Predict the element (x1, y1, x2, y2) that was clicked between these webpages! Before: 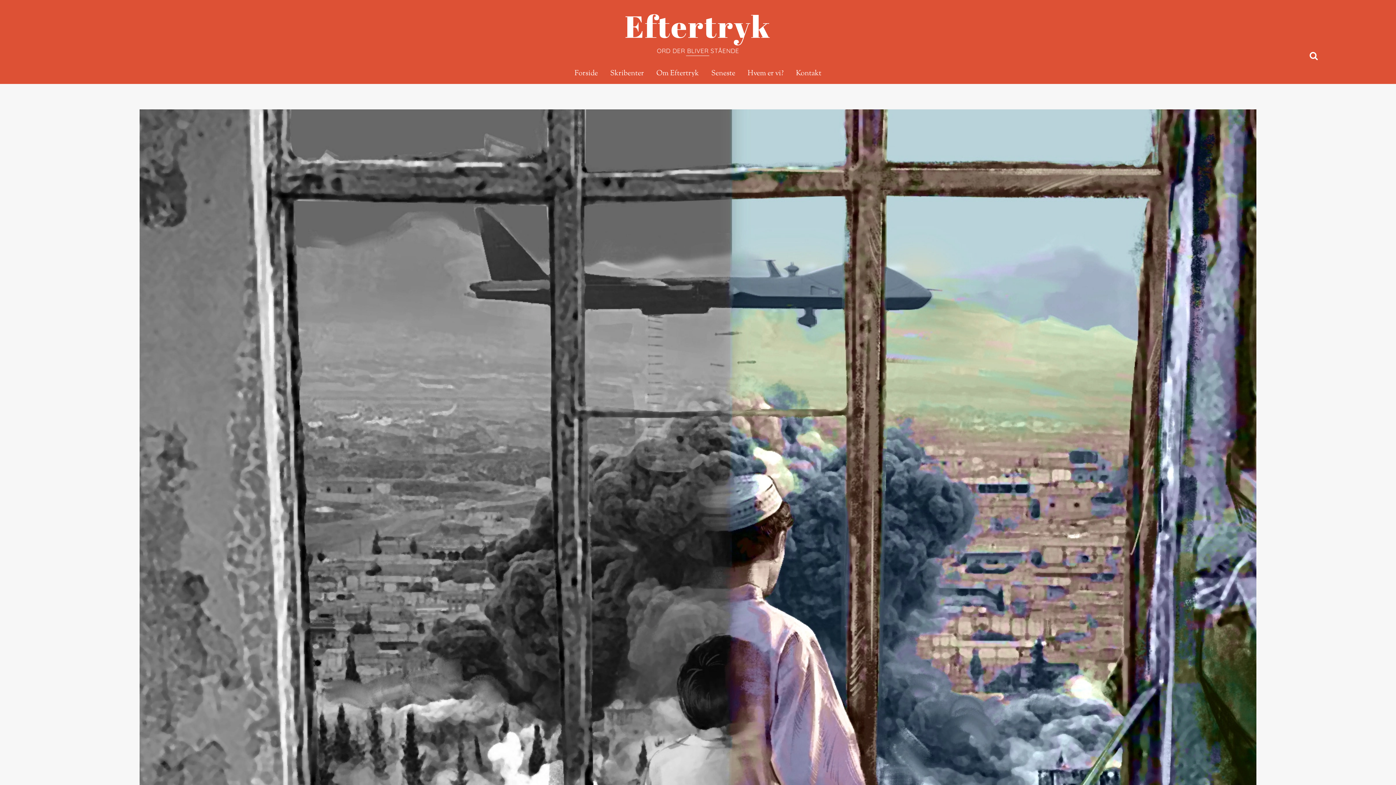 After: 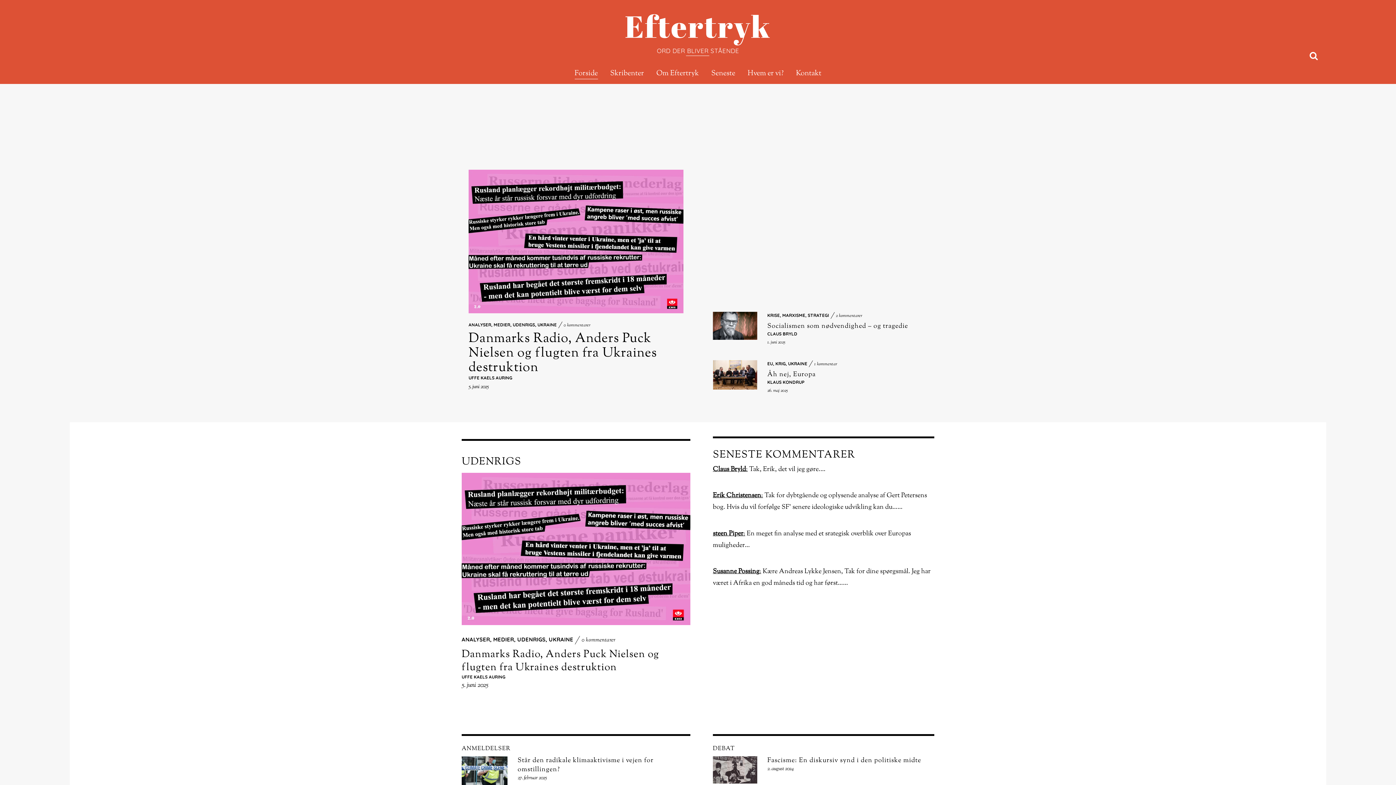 Action: bbox: (625, 5, 771, 46) label: Eftertryk